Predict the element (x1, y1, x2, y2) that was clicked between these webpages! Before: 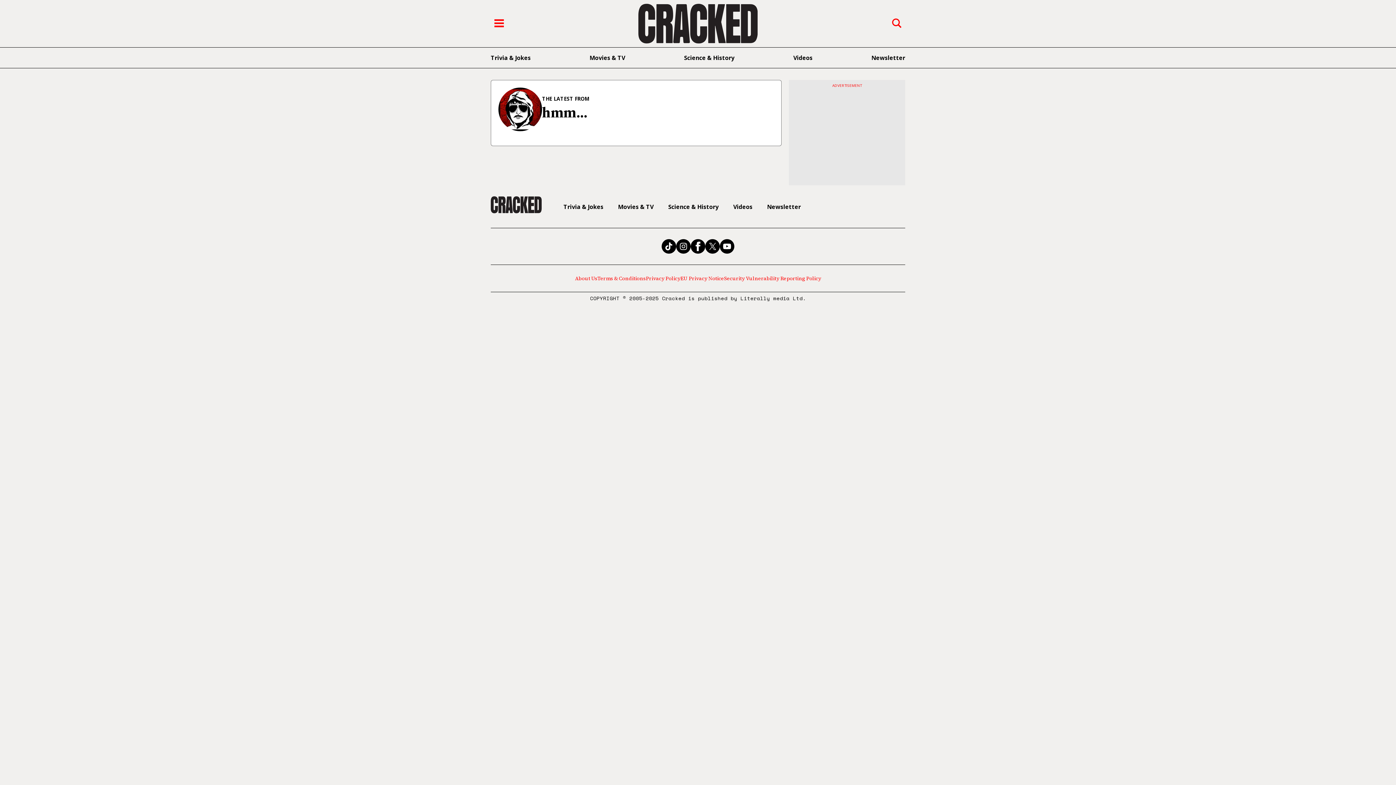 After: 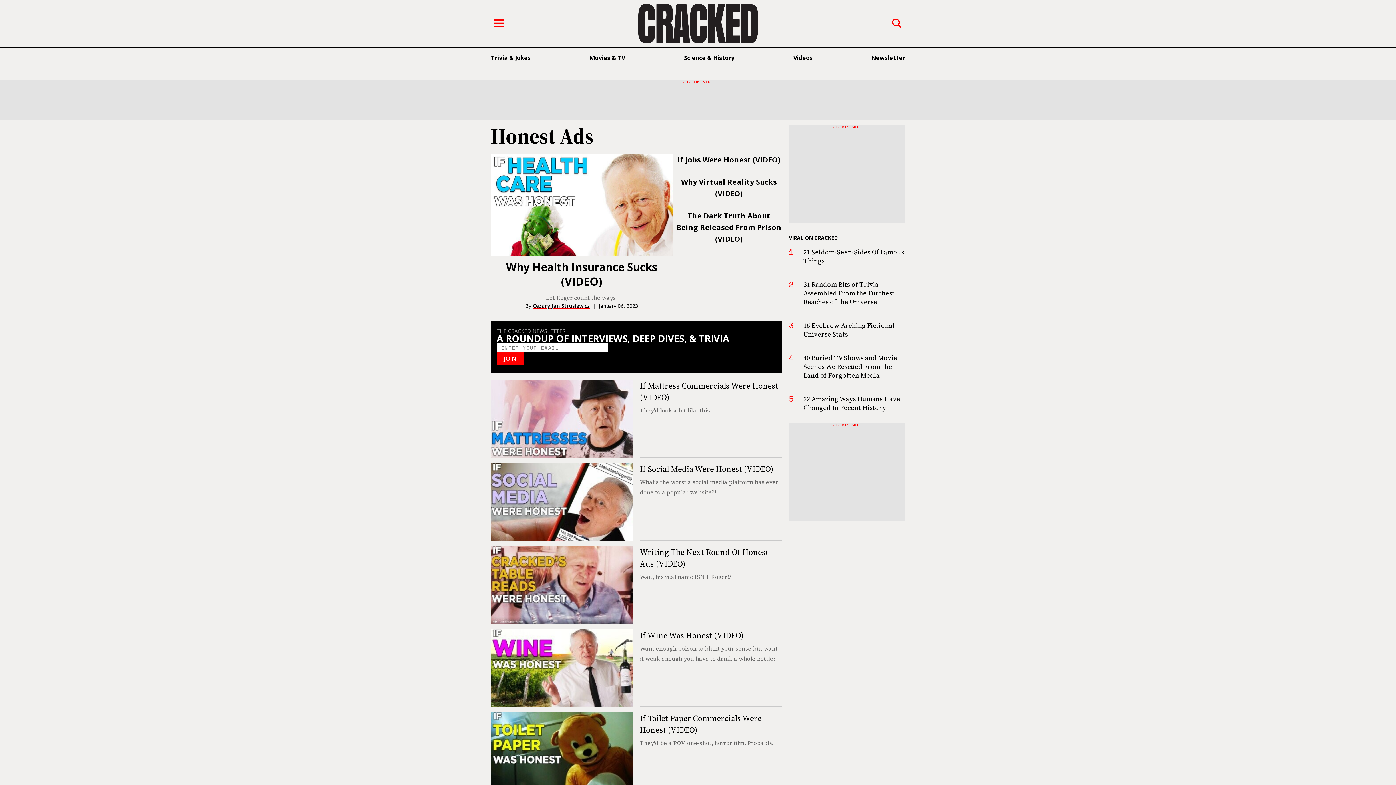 Action: bbox: (733, 203, 767, 209) label: Videos